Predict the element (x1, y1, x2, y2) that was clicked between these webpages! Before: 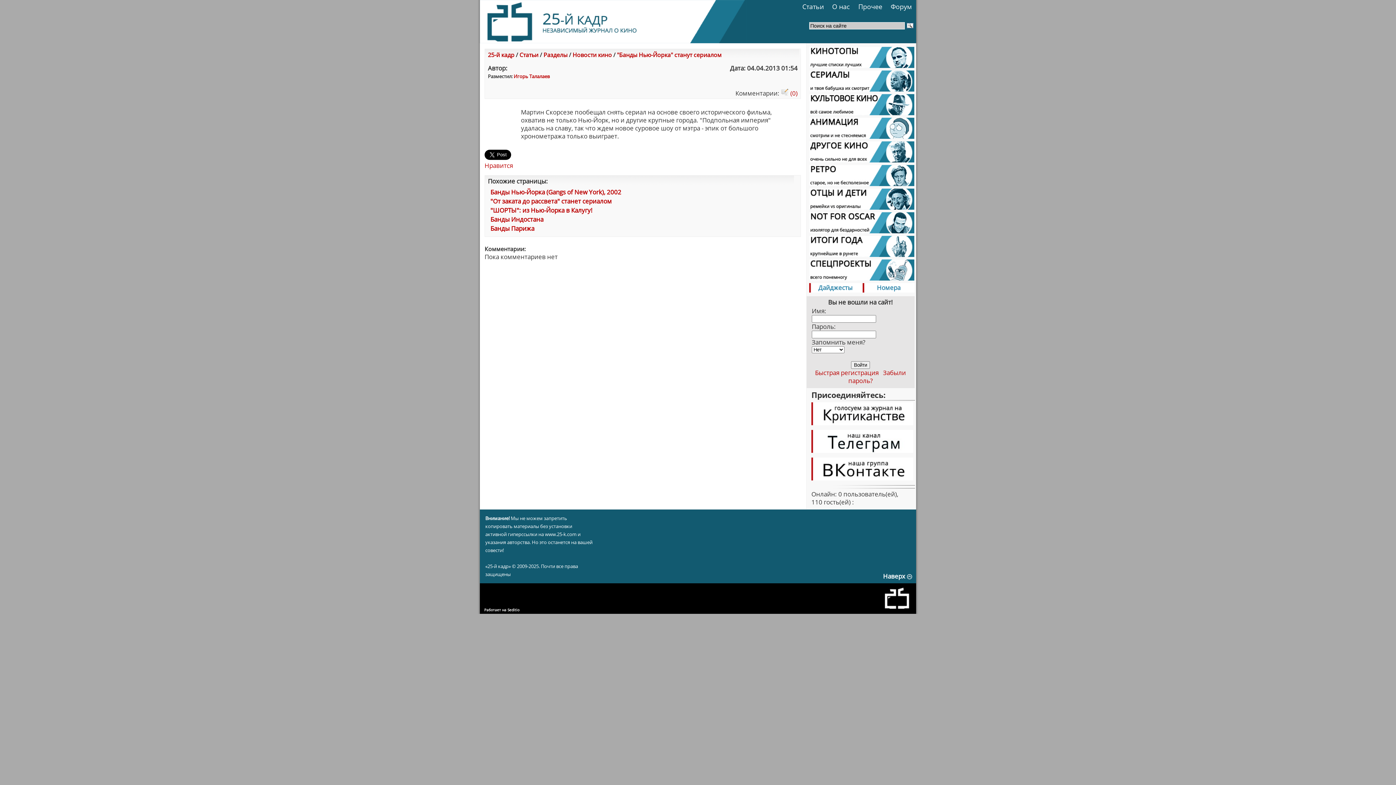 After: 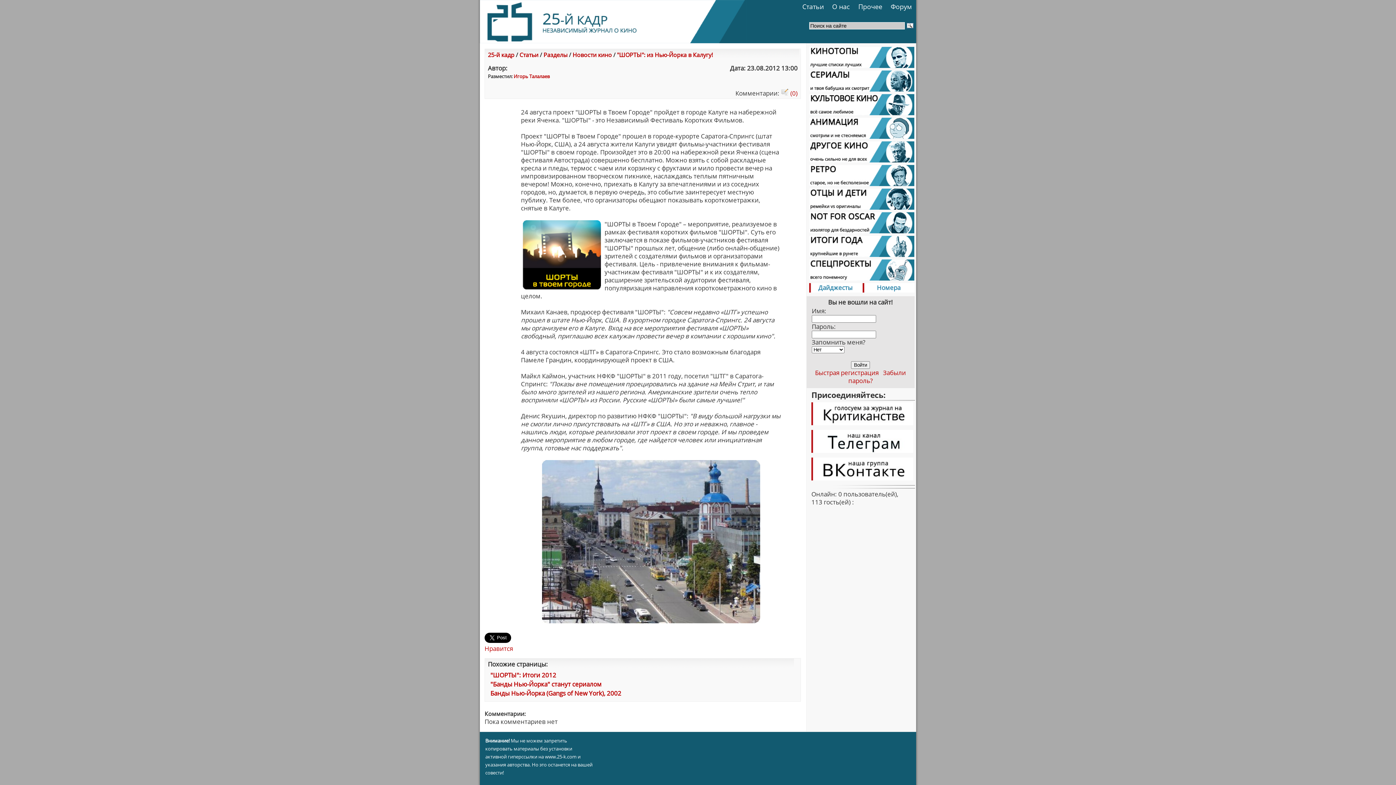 Action: label: "ШОРТЫ": из Нью-Йорка в Калугу! bbox: (490, 206, 592, 214)